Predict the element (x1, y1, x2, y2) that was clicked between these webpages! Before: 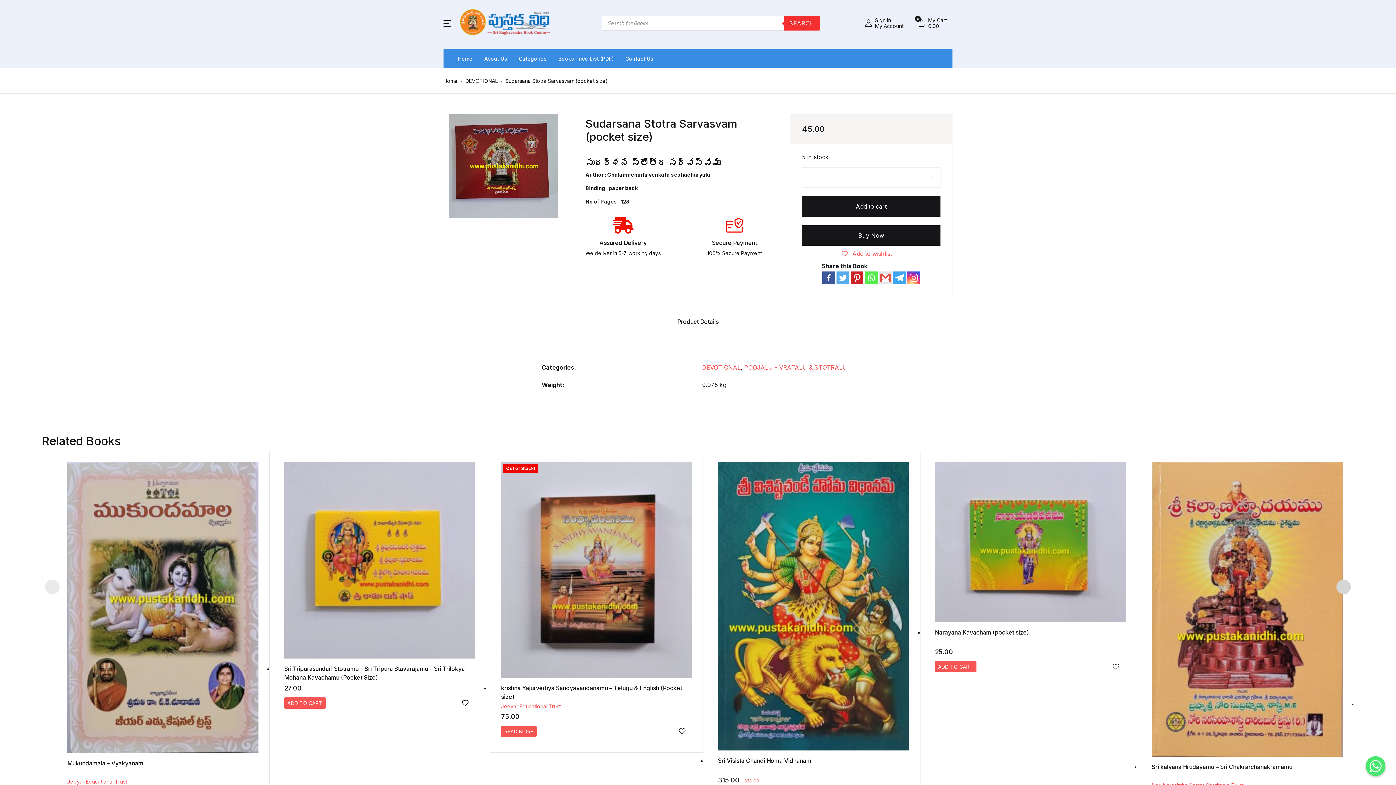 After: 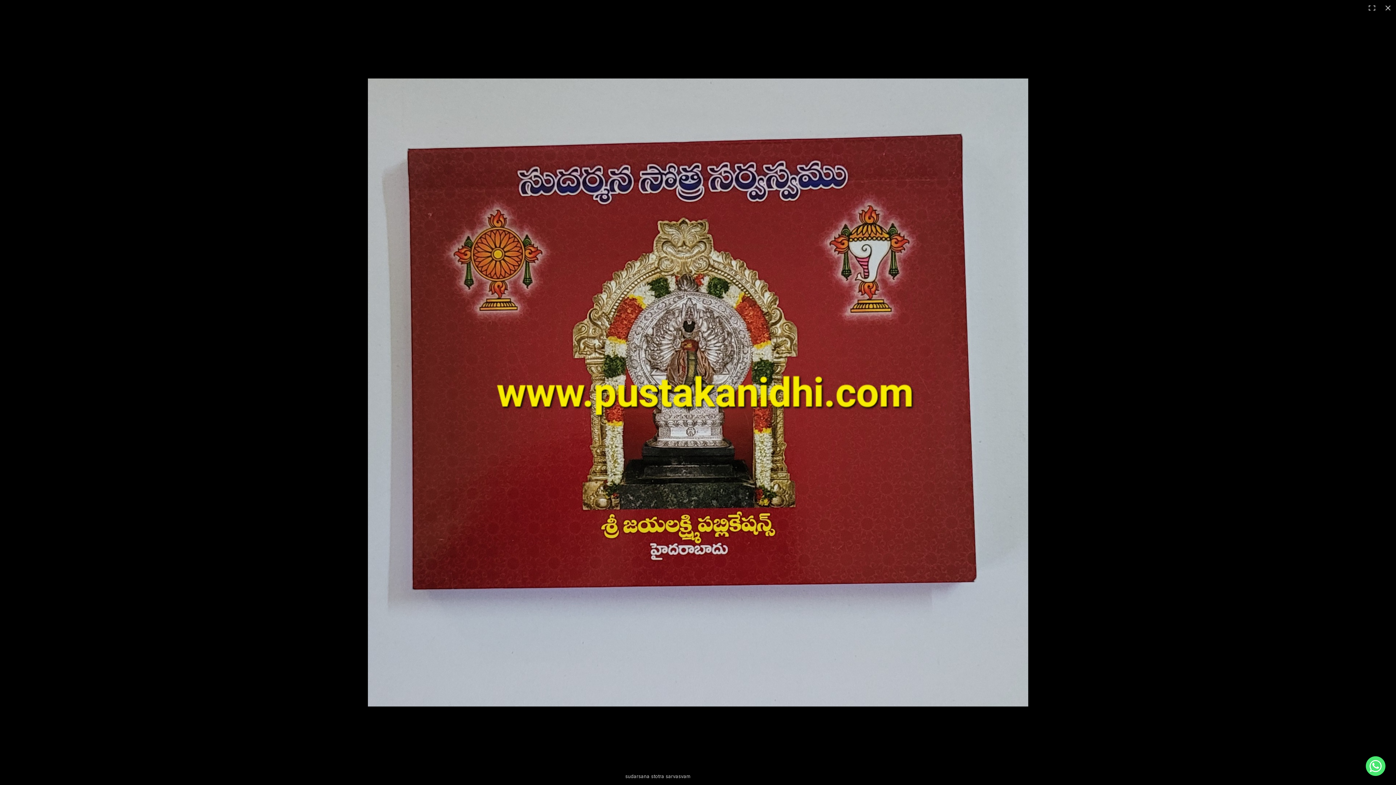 Action: bbox: (443, 114, 562, 218)